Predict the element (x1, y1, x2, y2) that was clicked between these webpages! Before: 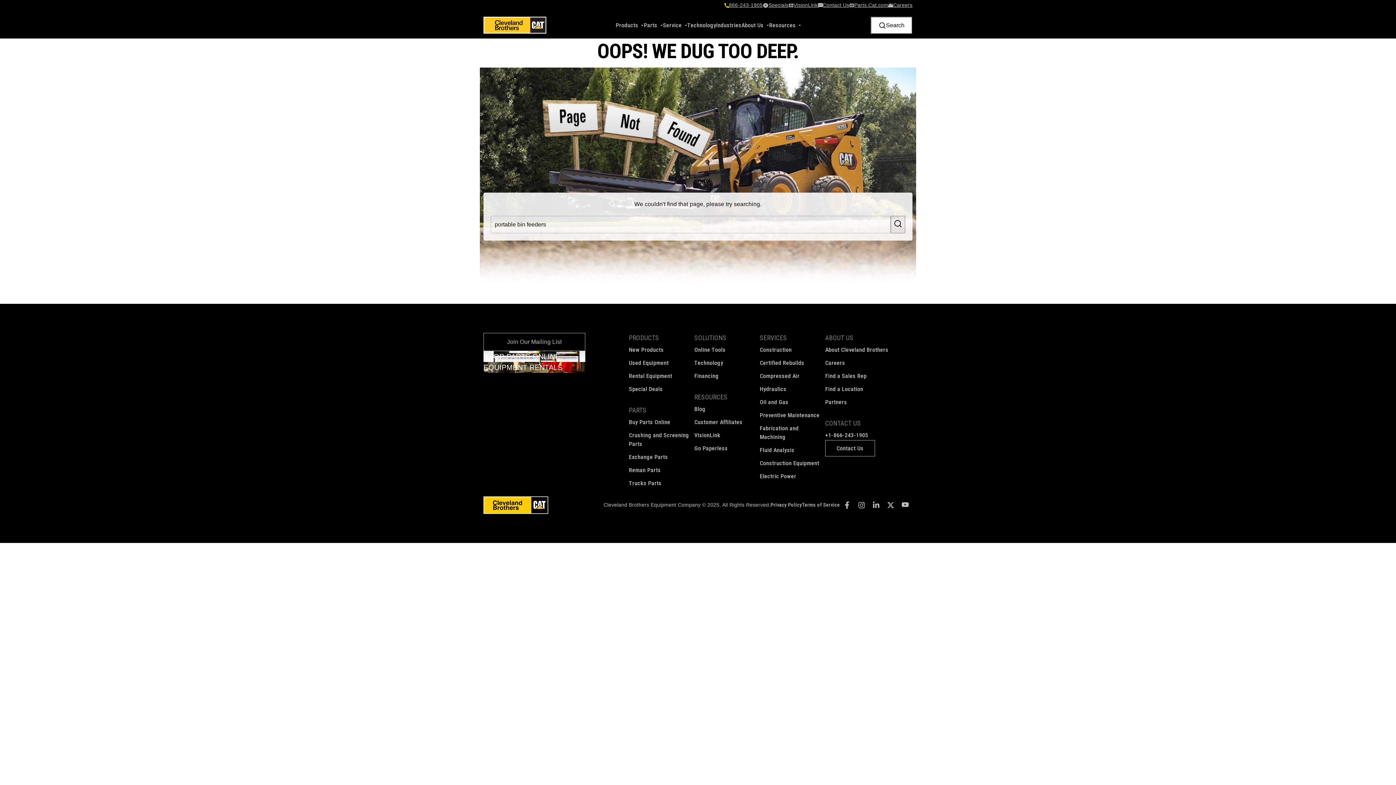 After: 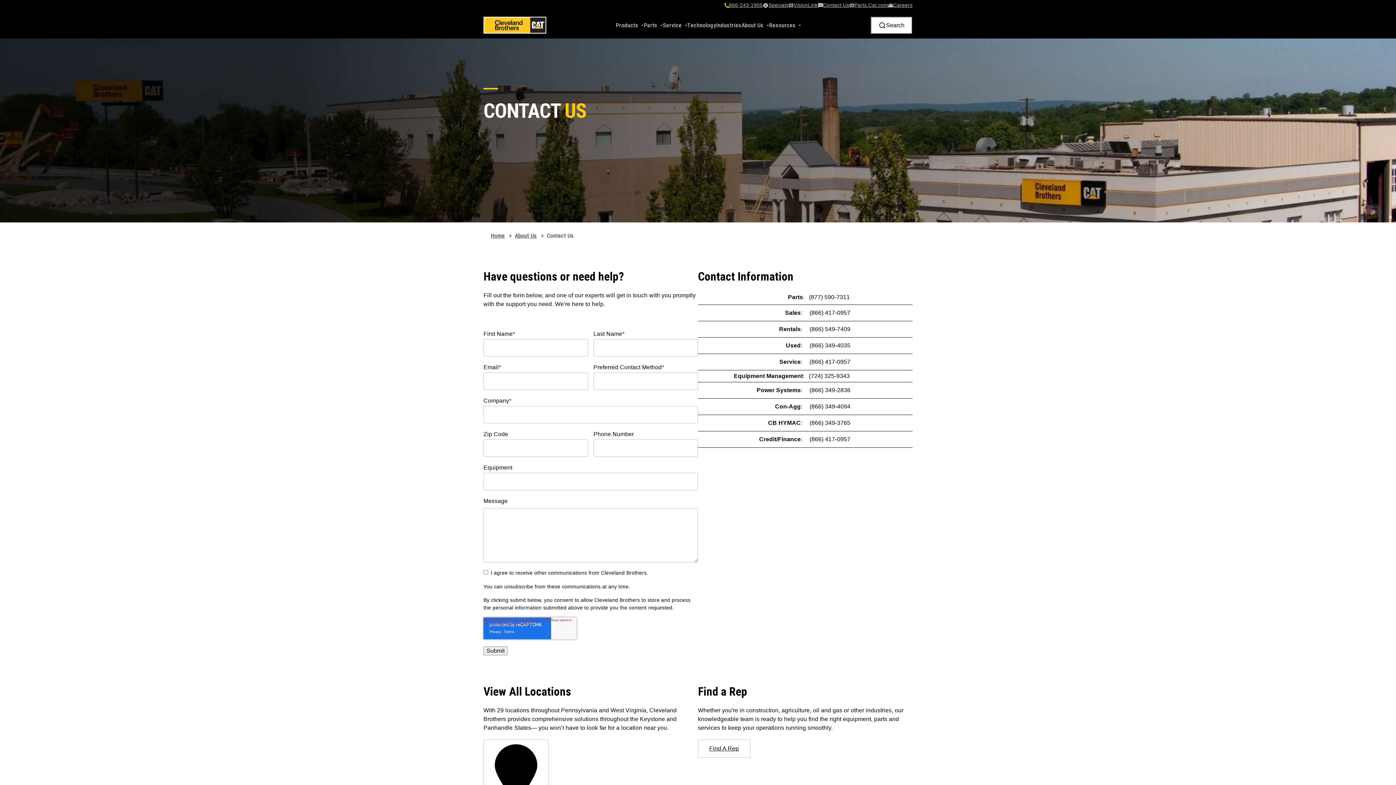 Action: bbox: (825, 444, 875, 452) label: Contact Us